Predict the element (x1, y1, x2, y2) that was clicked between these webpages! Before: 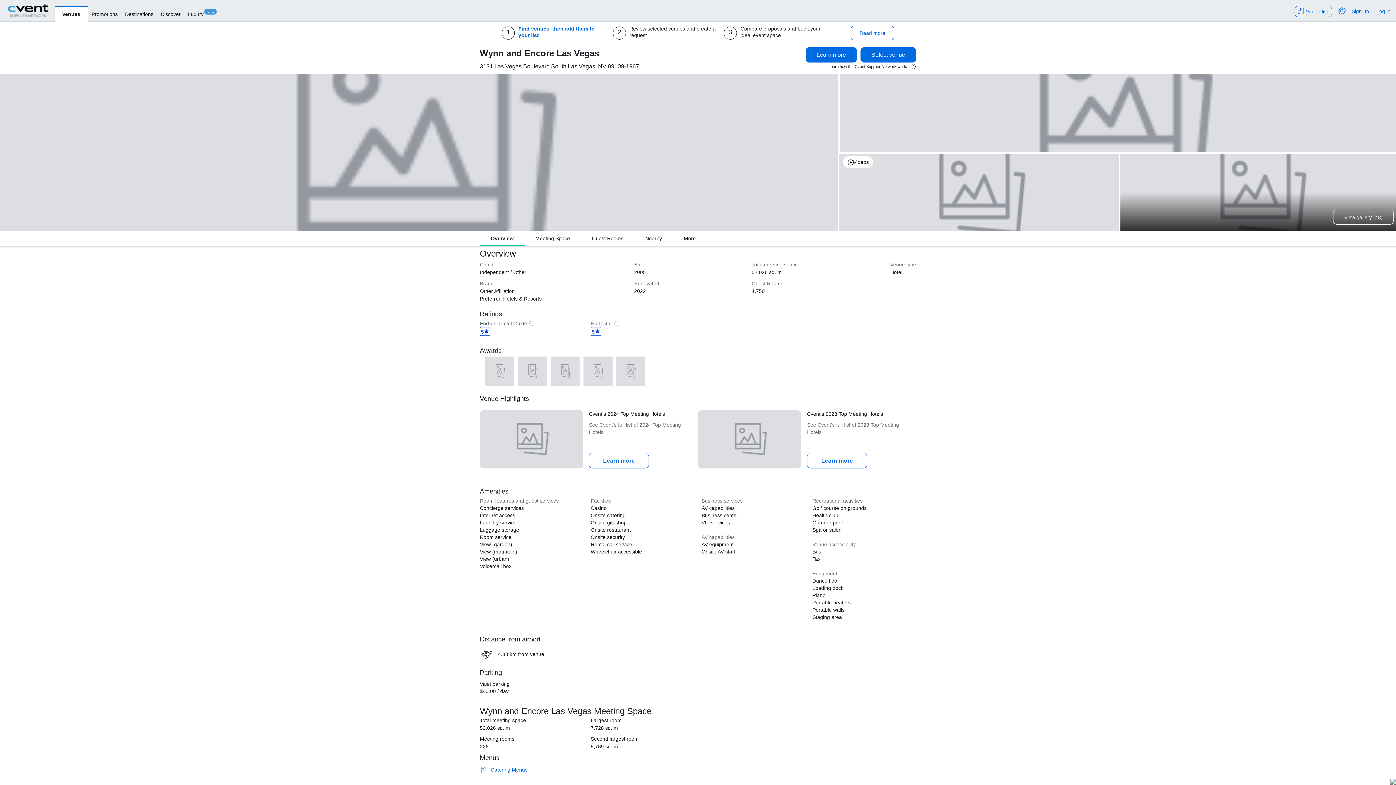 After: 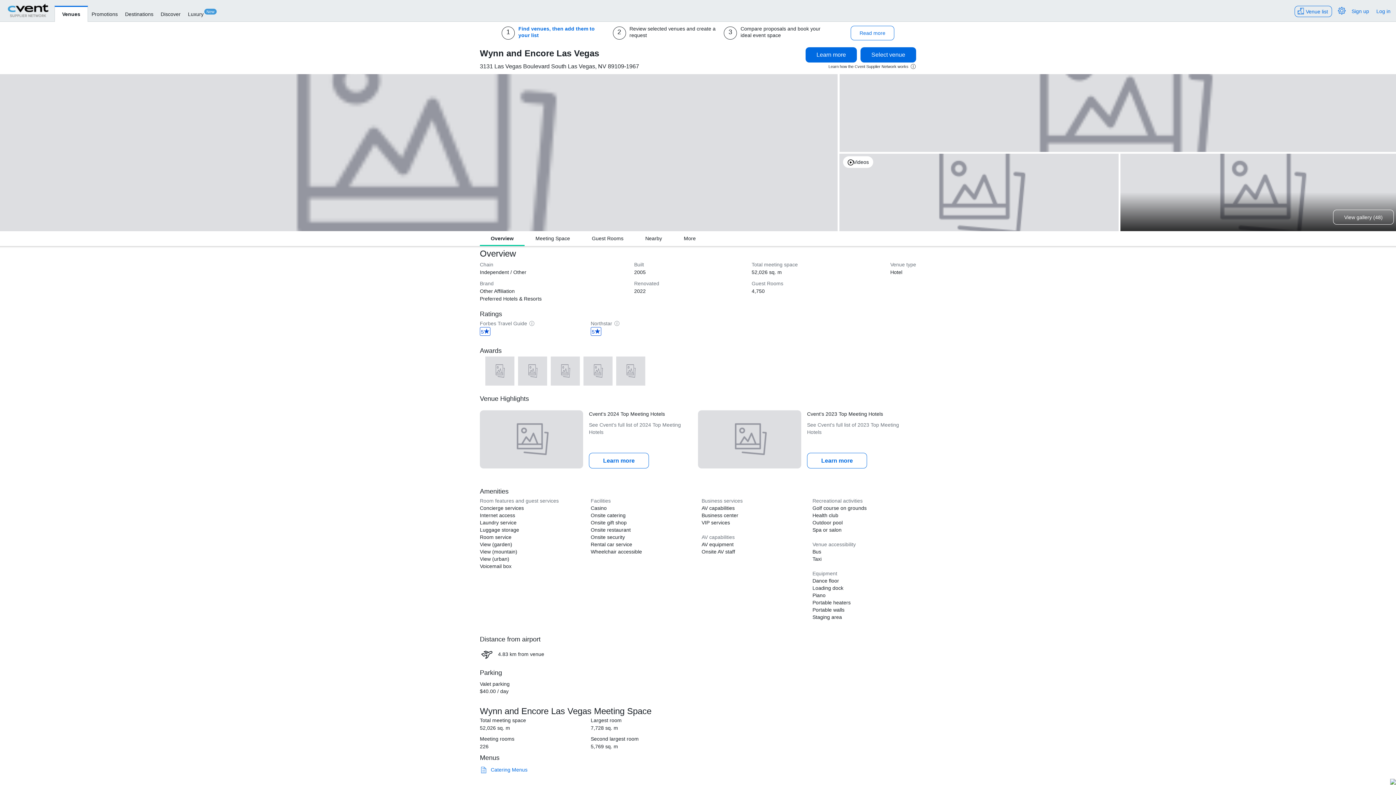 Action: bbox: (583, 356, 612, 385)